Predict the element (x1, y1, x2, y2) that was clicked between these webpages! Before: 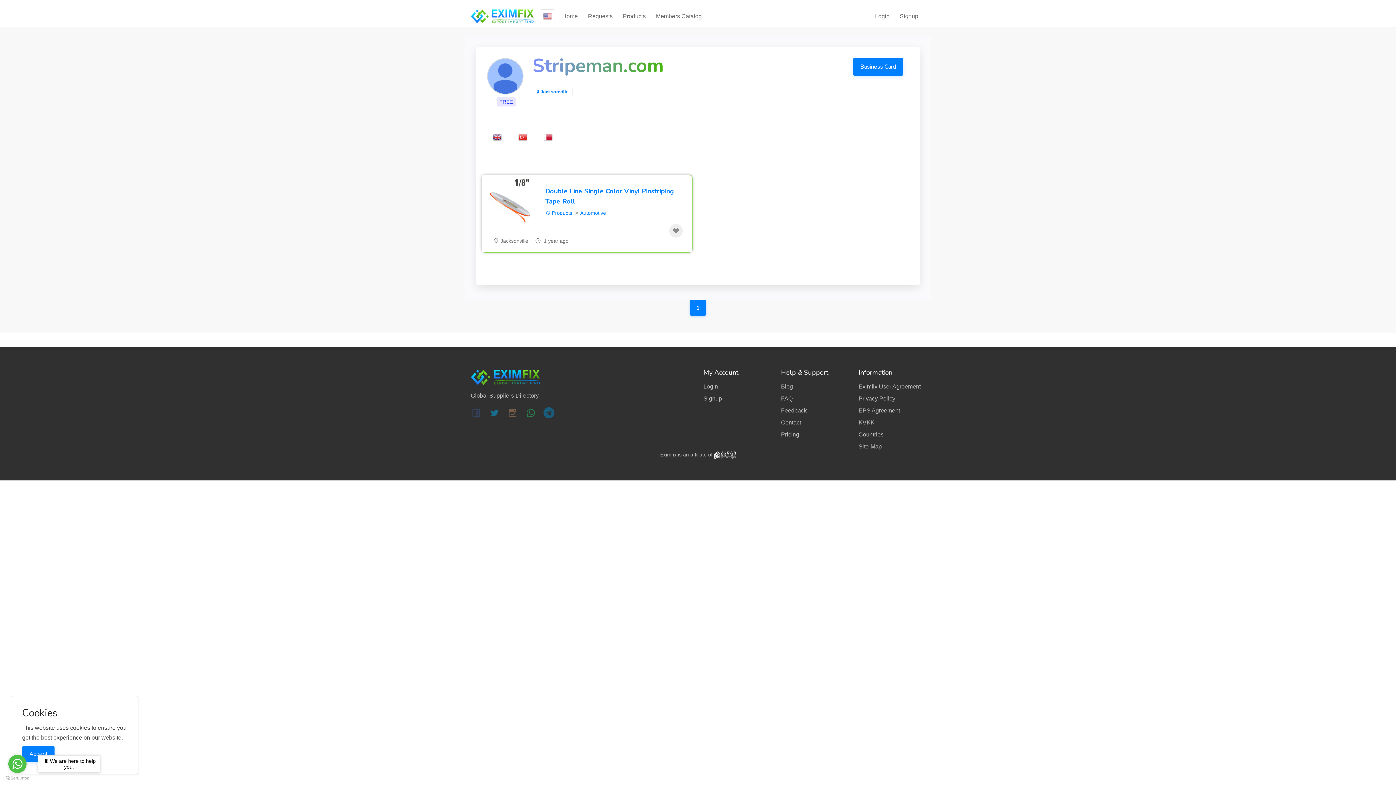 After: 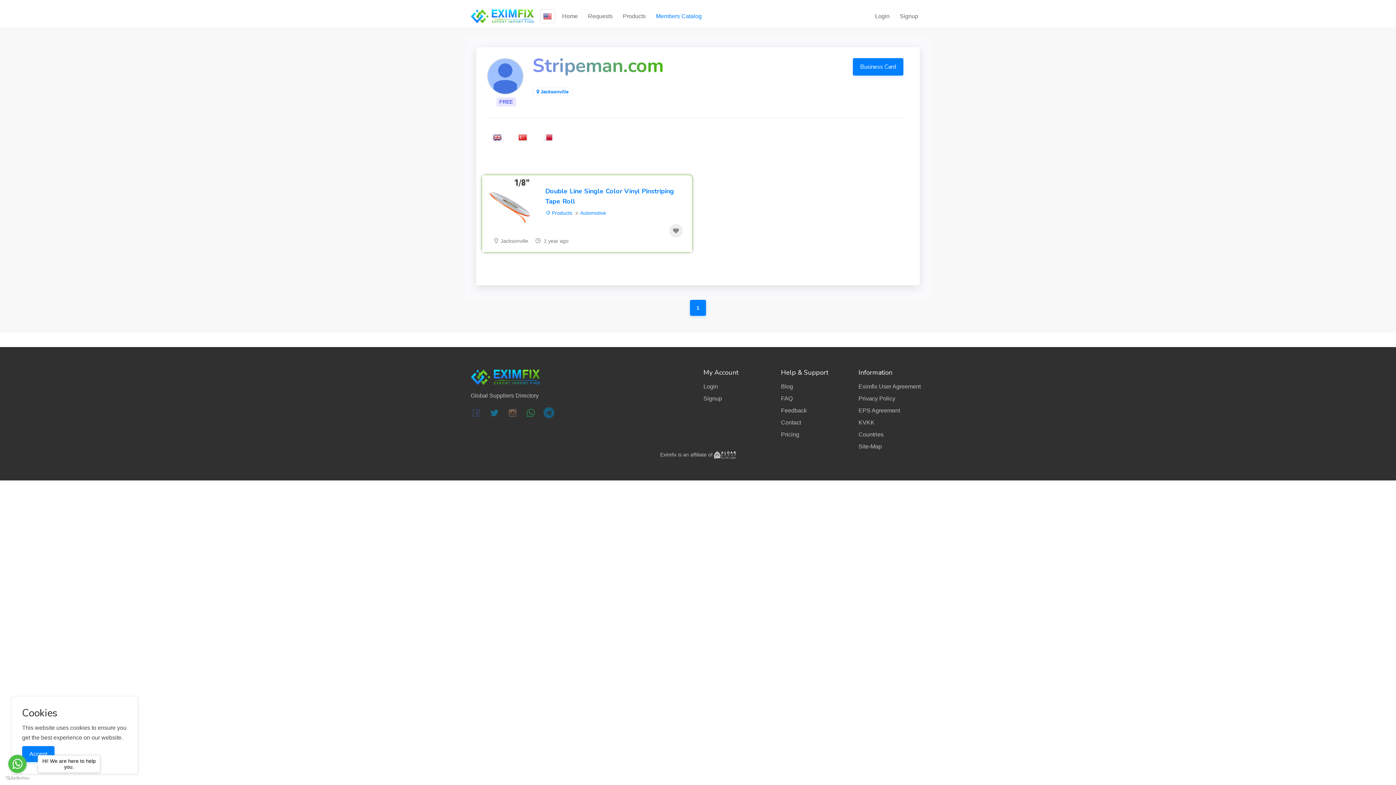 Action: label: Members Catalog bbox: (652, 5, 705, 27)